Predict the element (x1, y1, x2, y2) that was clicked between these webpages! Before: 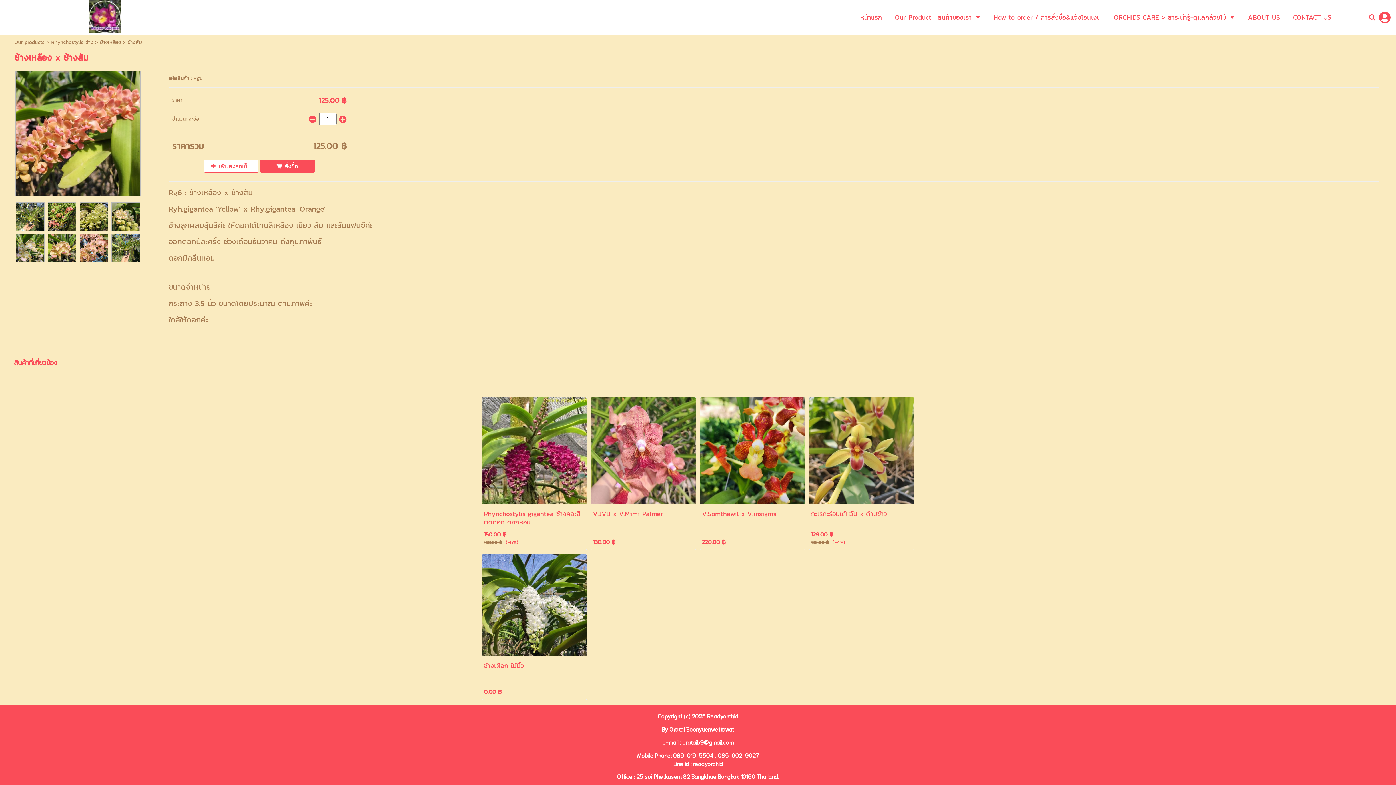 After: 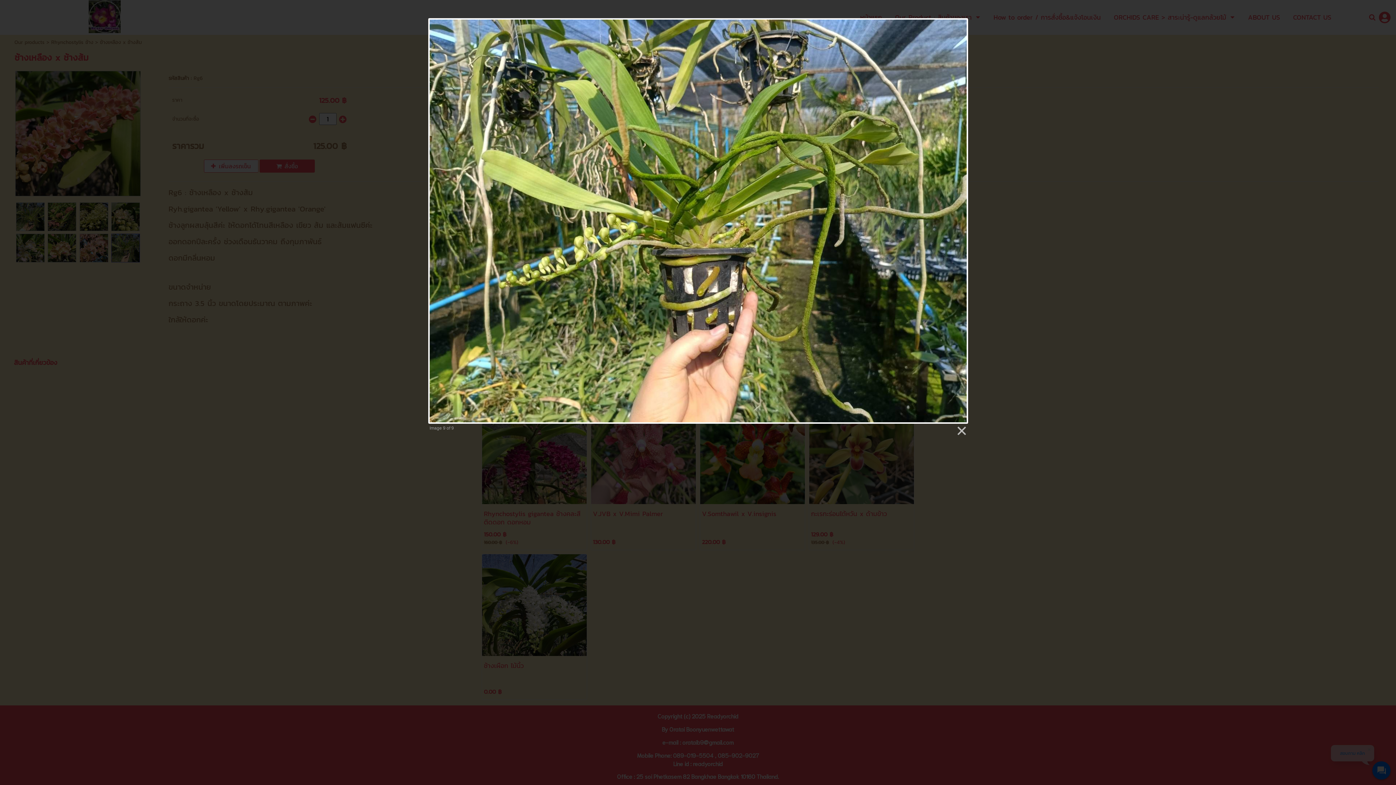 Action: bbox: (111, 234, 139, 262)